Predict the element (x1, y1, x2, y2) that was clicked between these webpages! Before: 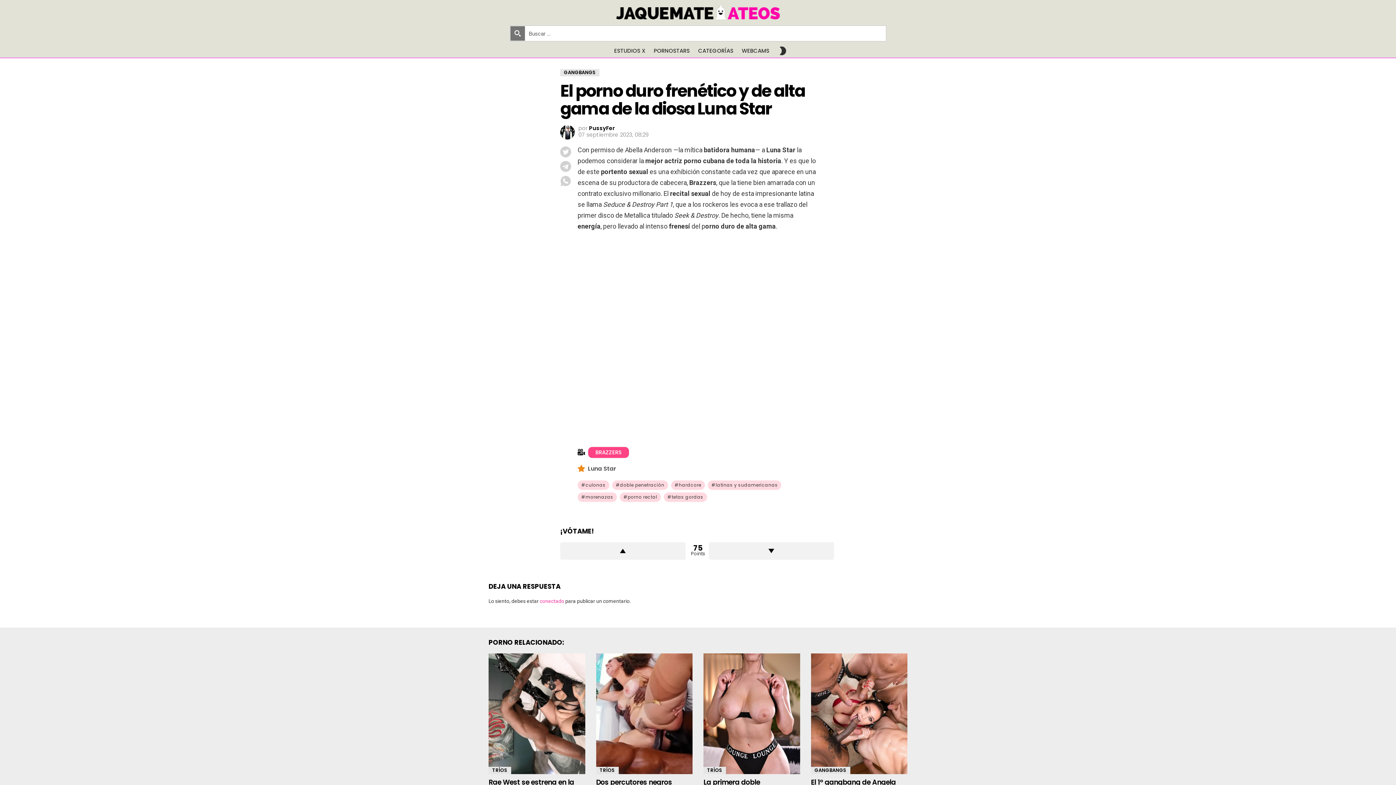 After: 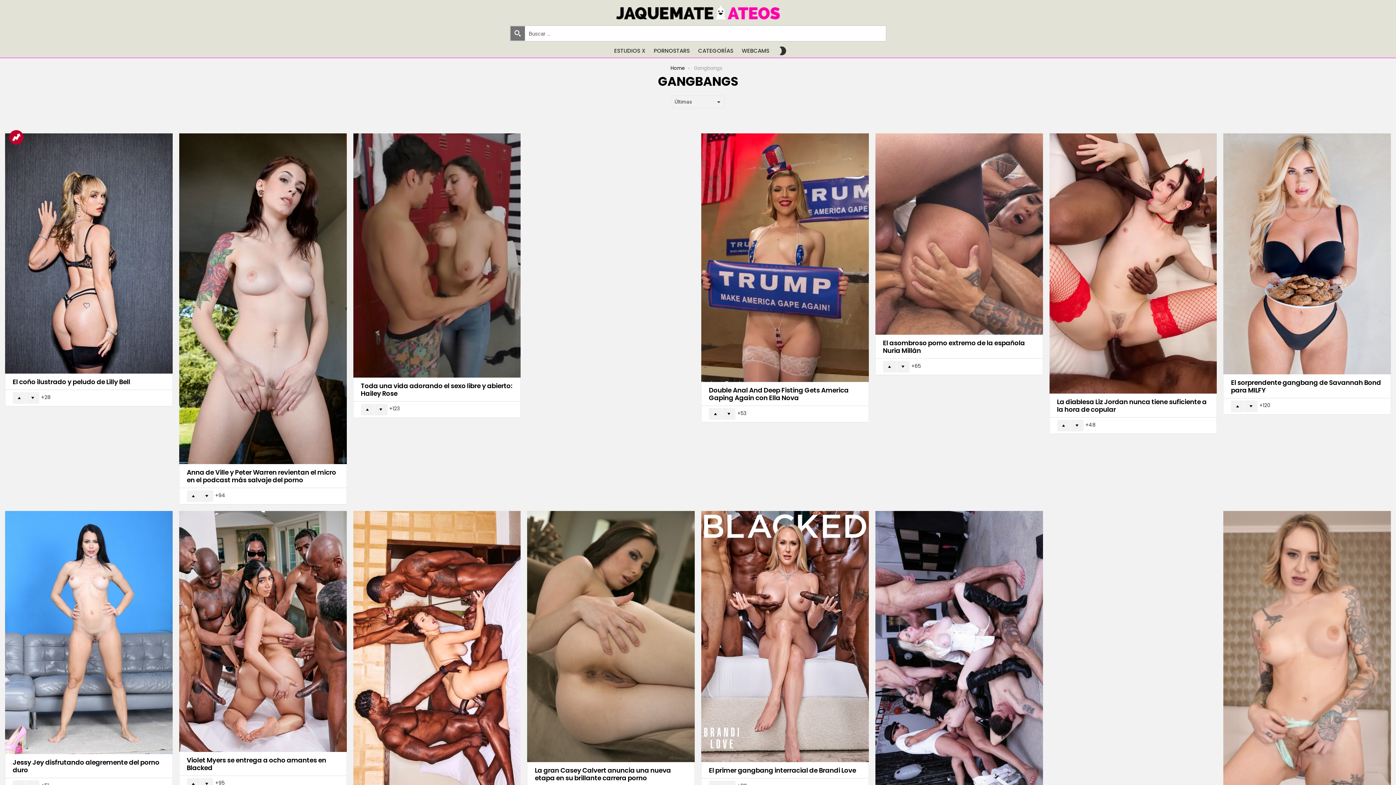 Action: bbox: (560, 69, 599, 76) label: GANGBANGS